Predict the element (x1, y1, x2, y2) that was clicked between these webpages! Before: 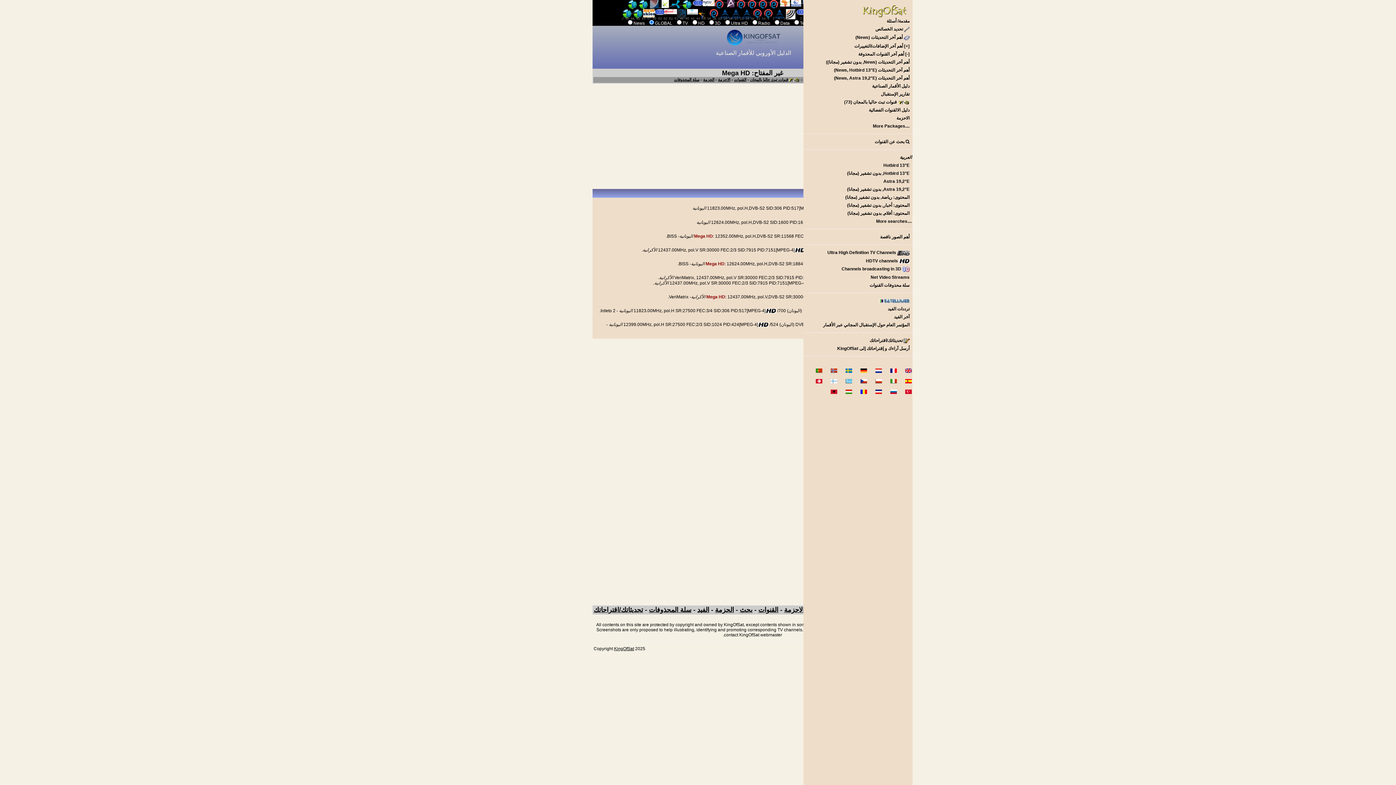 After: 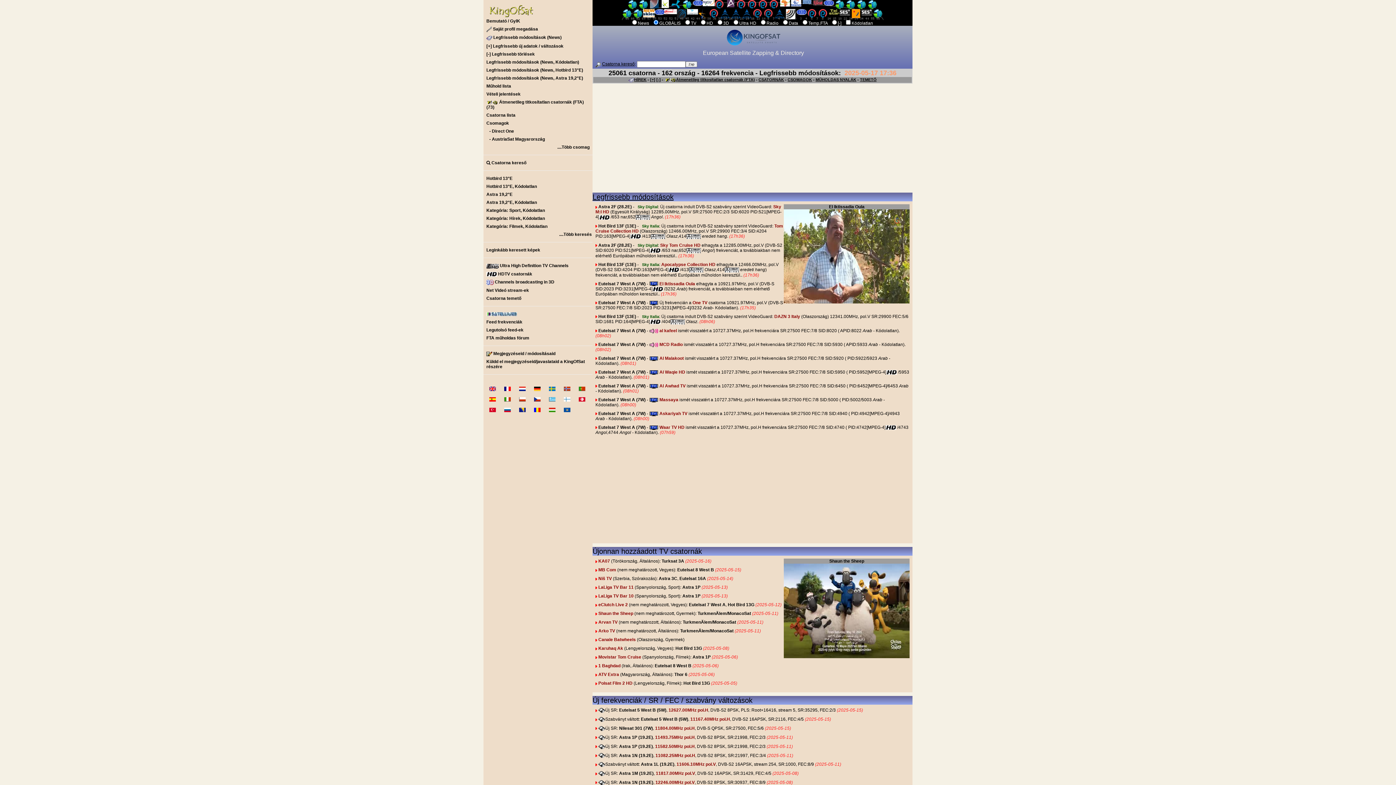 Action: bbox: (840, 386, 853, 397)